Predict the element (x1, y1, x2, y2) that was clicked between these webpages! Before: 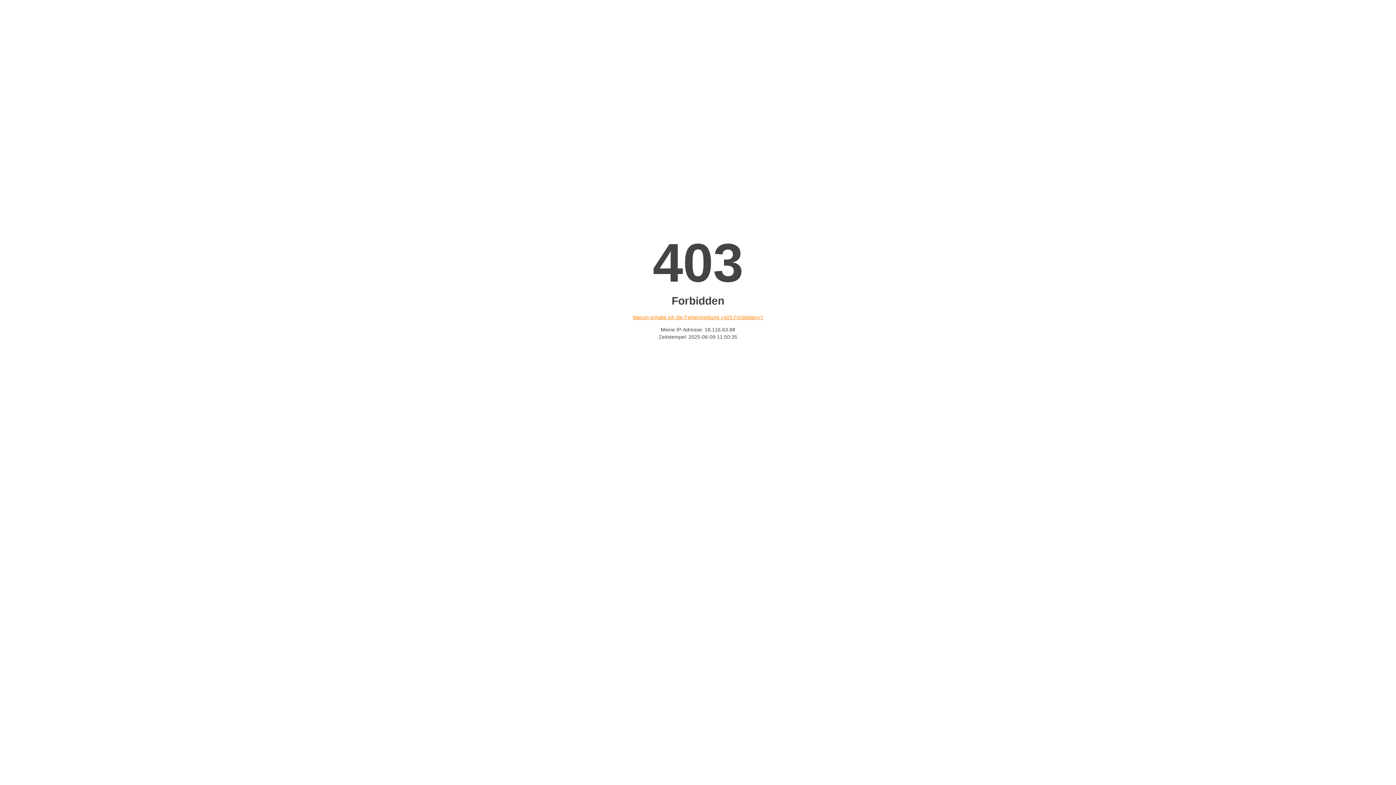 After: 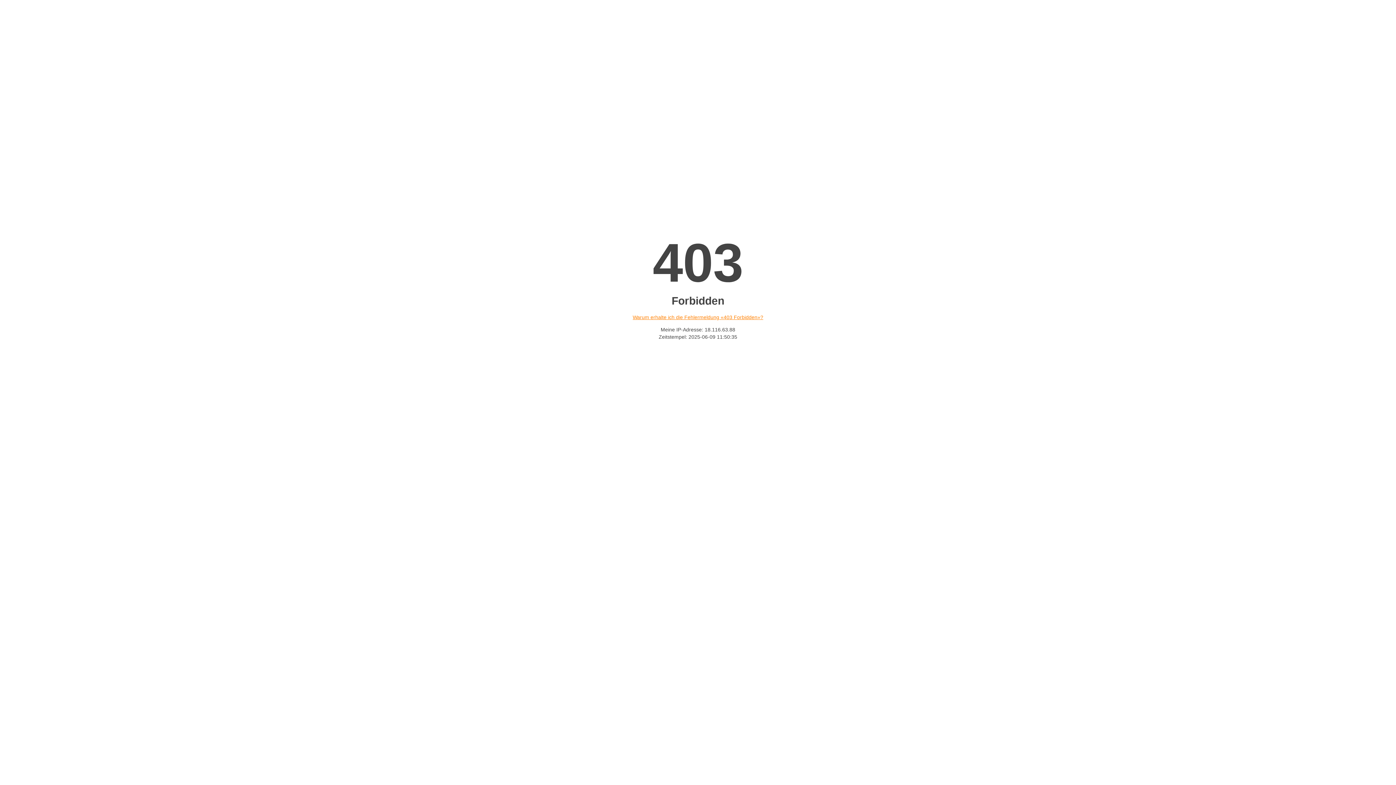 Action: label: Warum erhalte ich die Fehlermeldung «403 Forbidden»? bbox: (632, 314, 763, 320)